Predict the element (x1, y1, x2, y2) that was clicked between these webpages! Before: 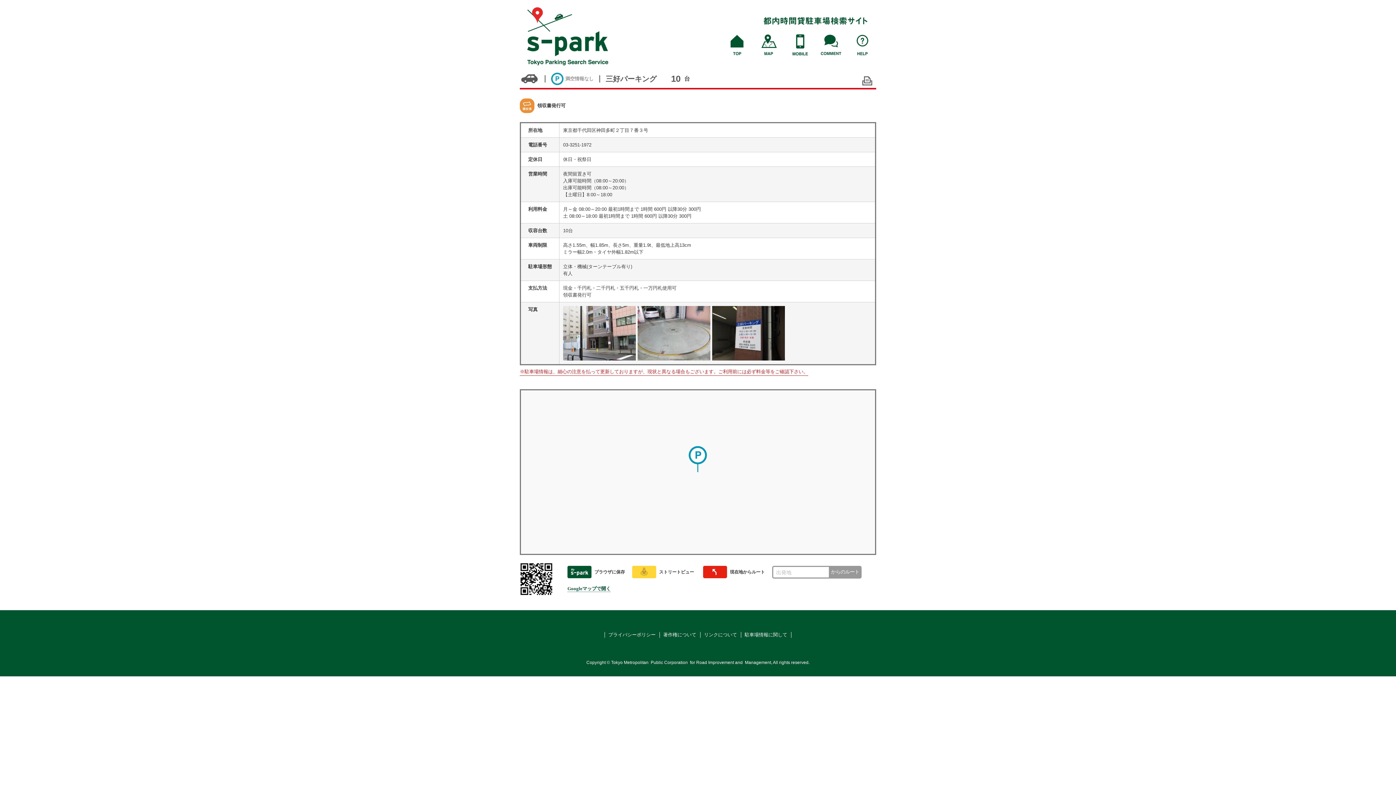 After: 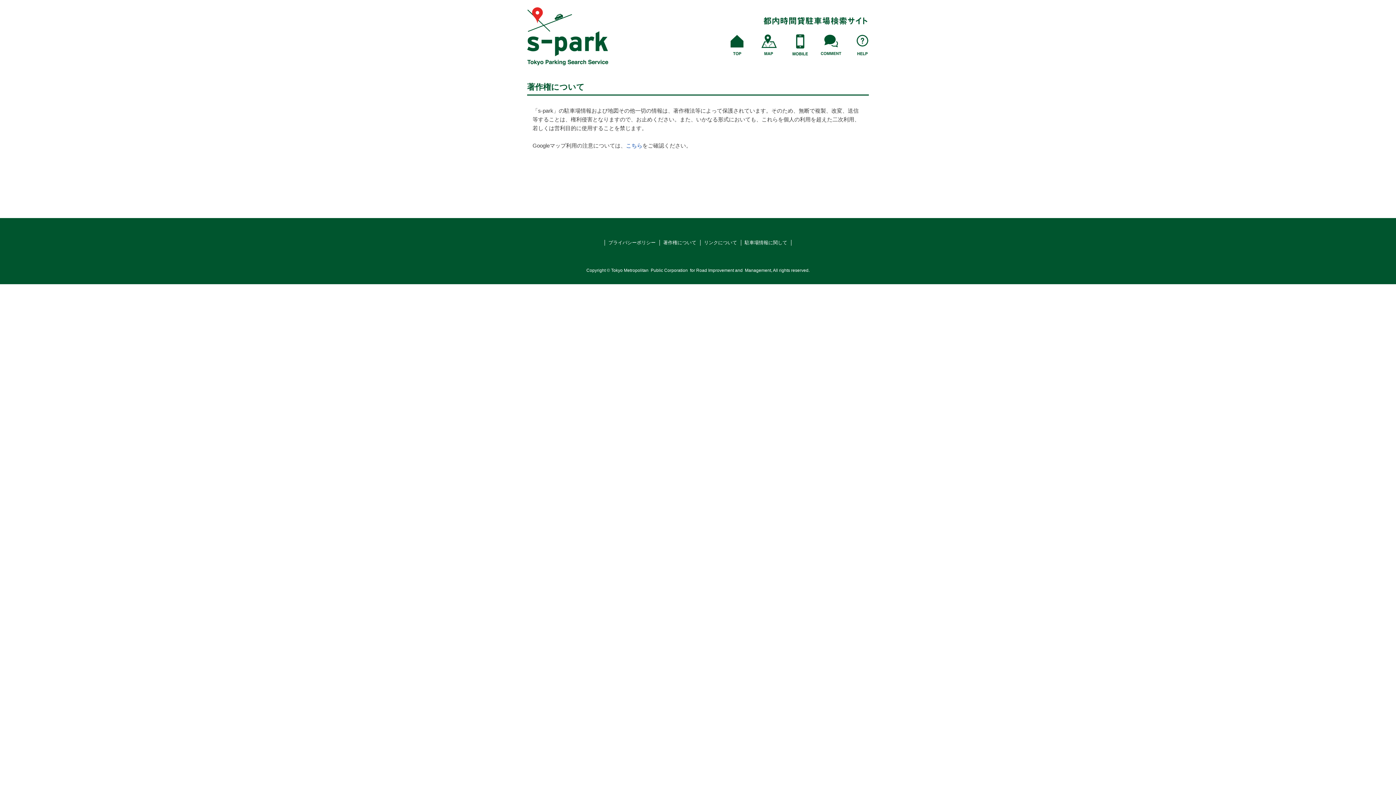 Action: bbox: (663, 632, 696, 637) label: 著作権について